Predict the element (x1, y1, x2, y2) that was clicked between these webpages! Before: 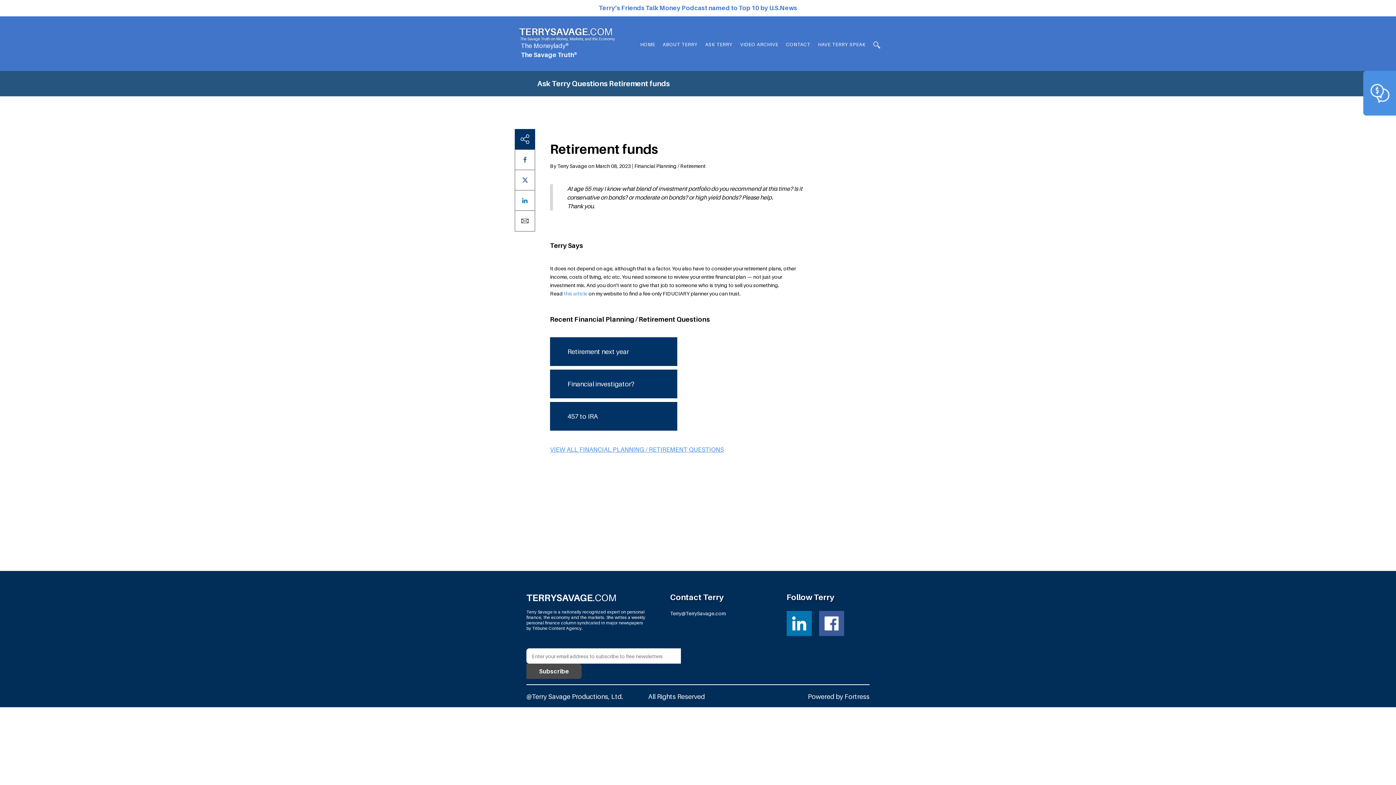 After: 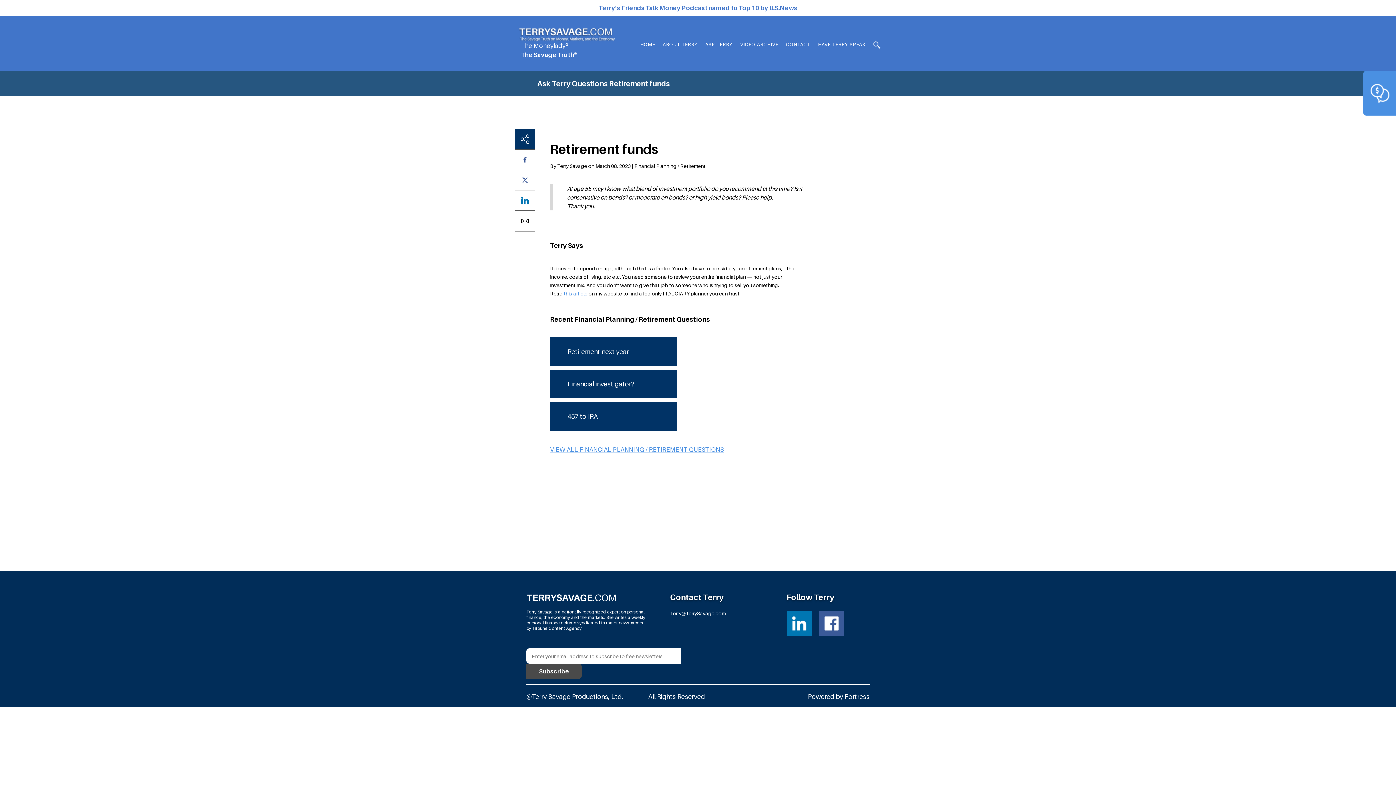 Action: bbox: (515, 190, 534, 210)